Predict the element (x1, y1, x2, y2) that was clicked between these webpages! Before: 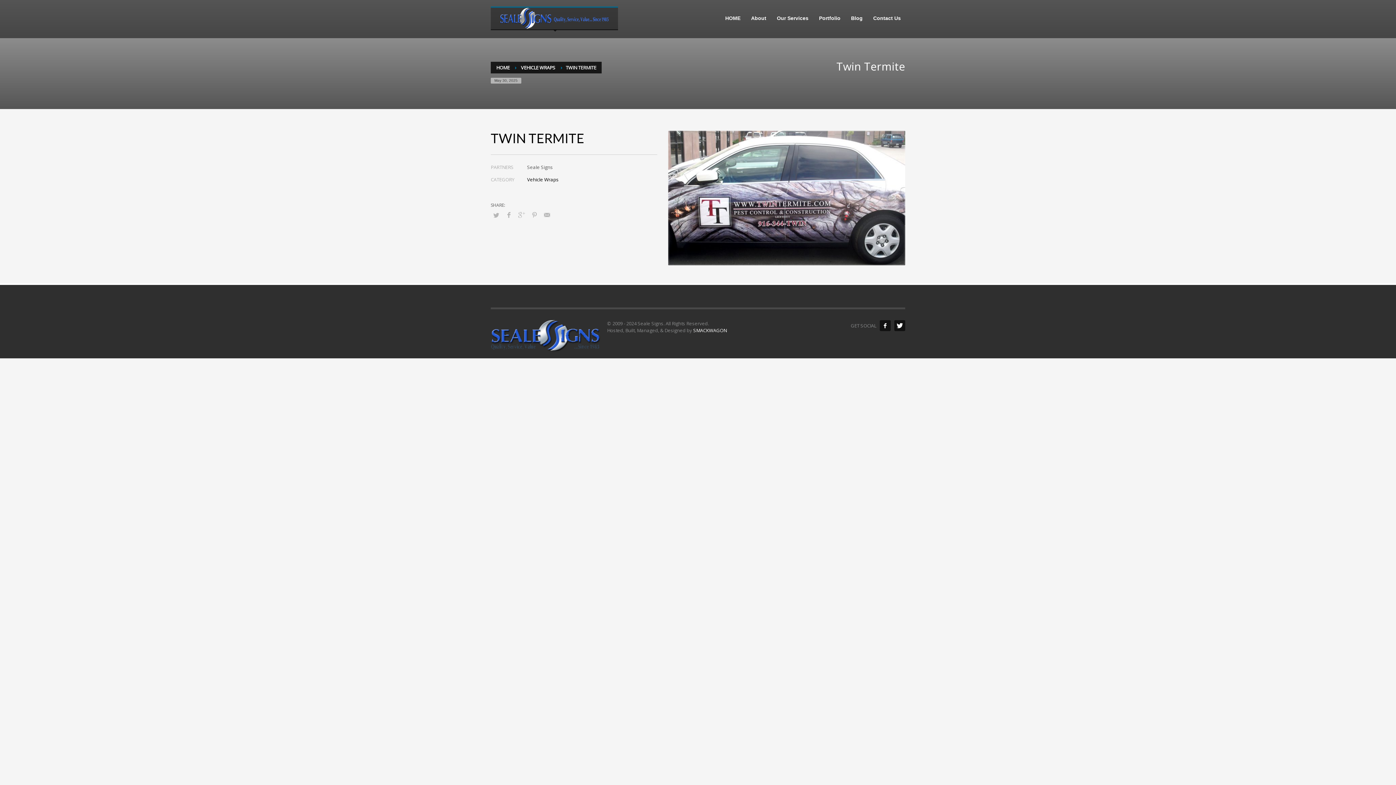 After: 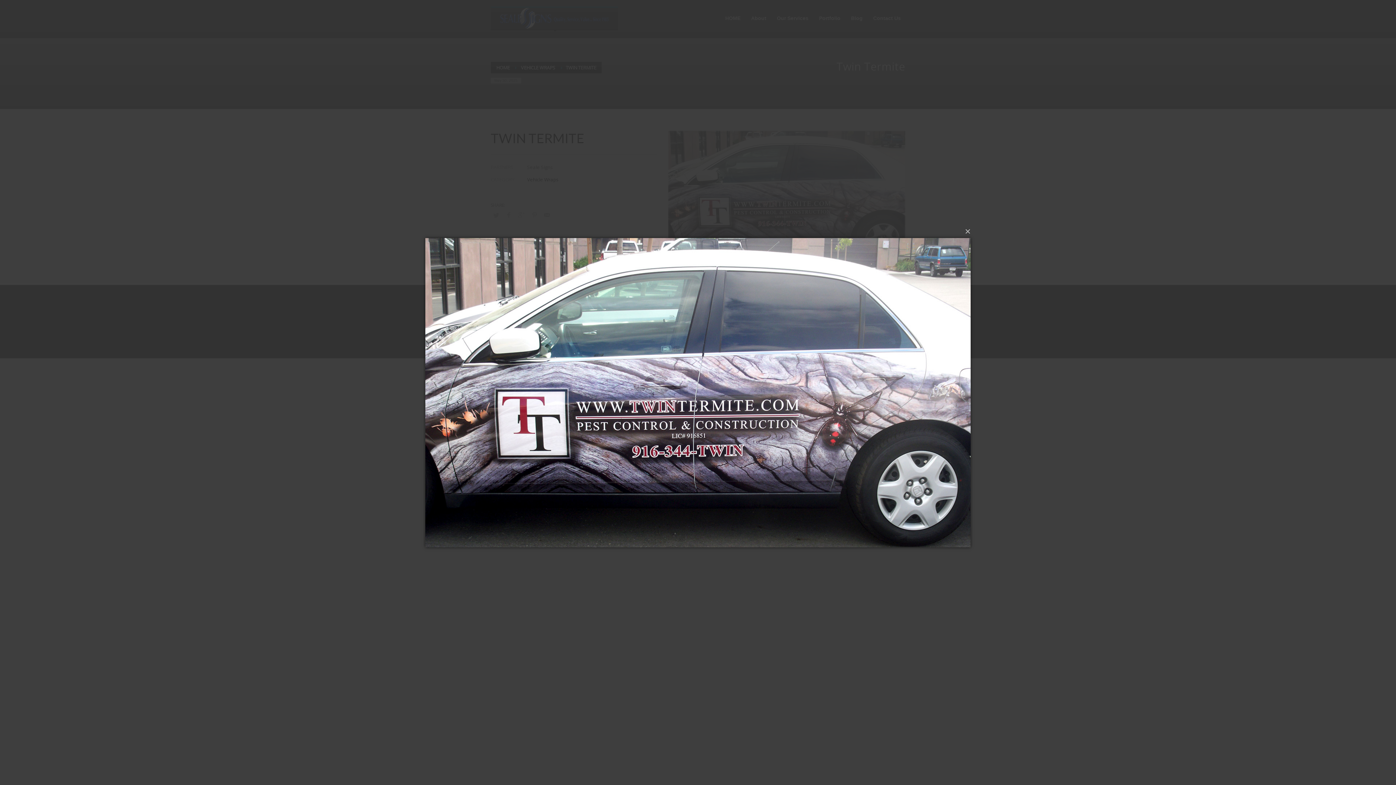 Action: bbox: (668, 130, 905, 265)